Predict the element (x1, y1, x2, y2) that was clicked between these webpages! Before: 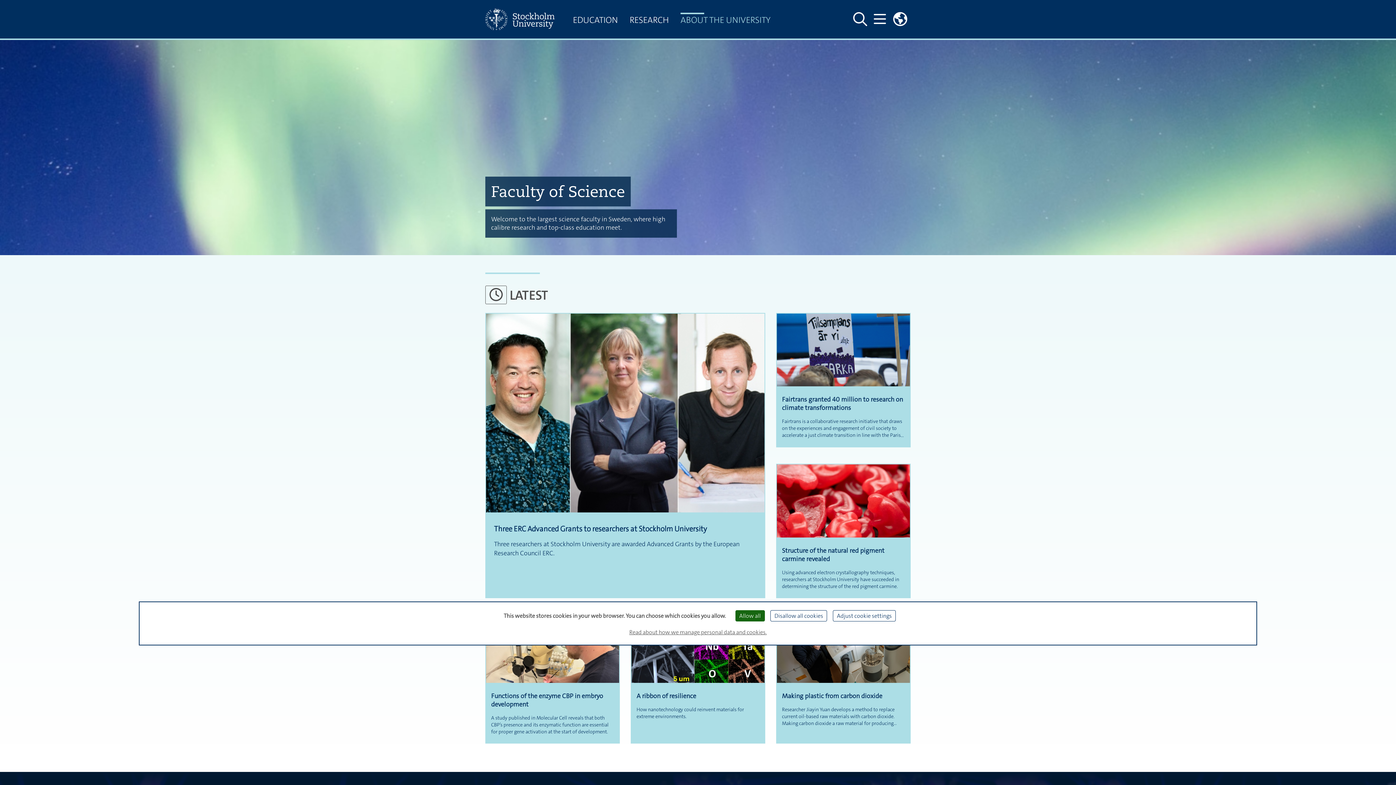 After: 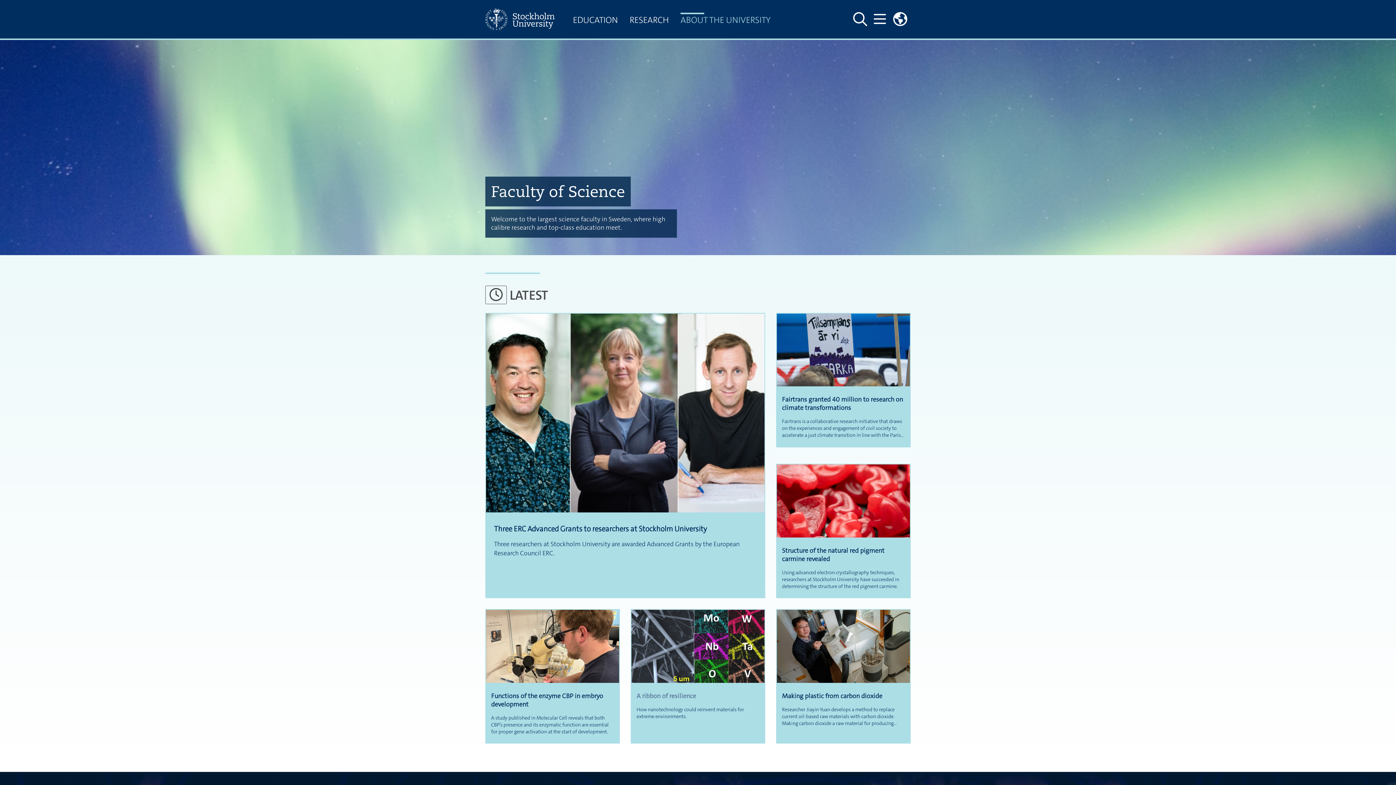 Action: label: Allow all bbox: (735, 610, 764, 621)